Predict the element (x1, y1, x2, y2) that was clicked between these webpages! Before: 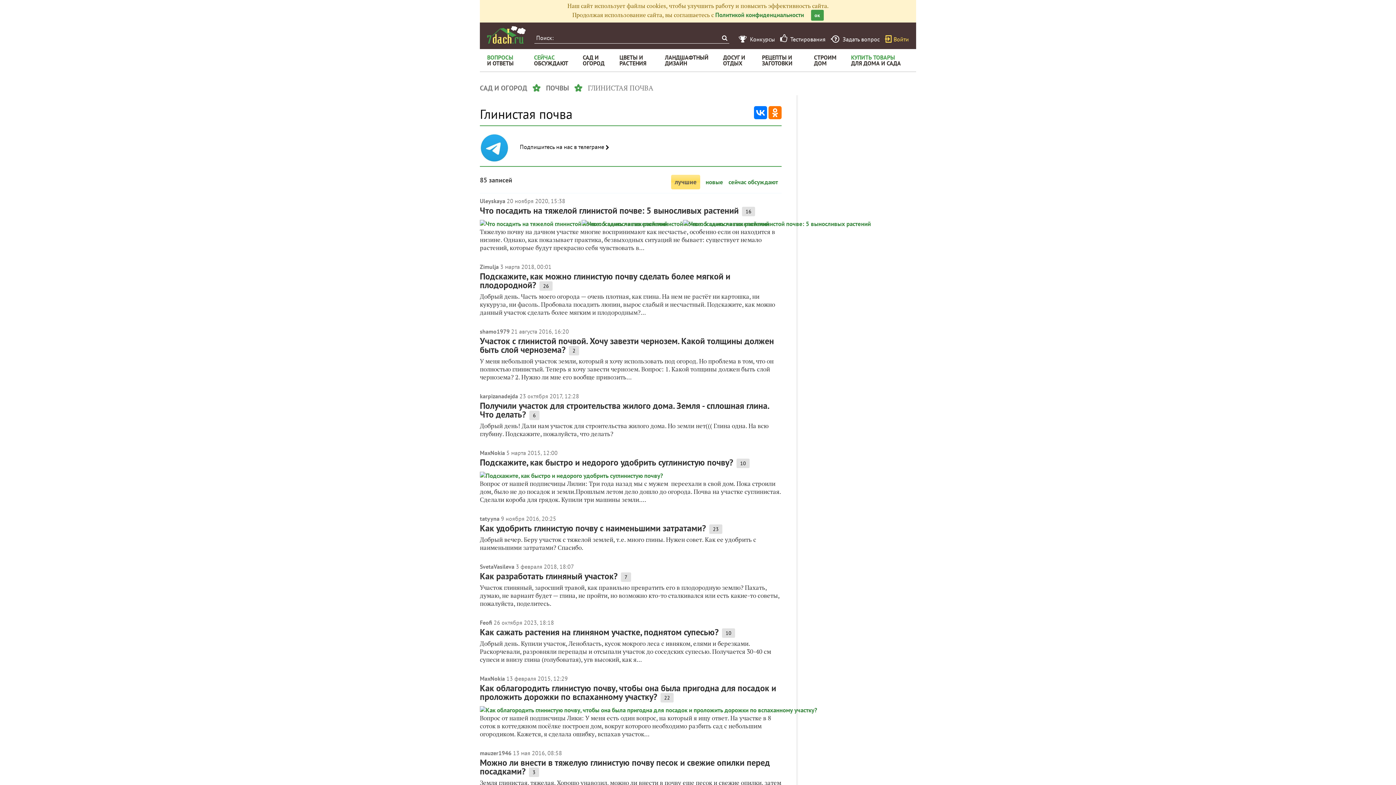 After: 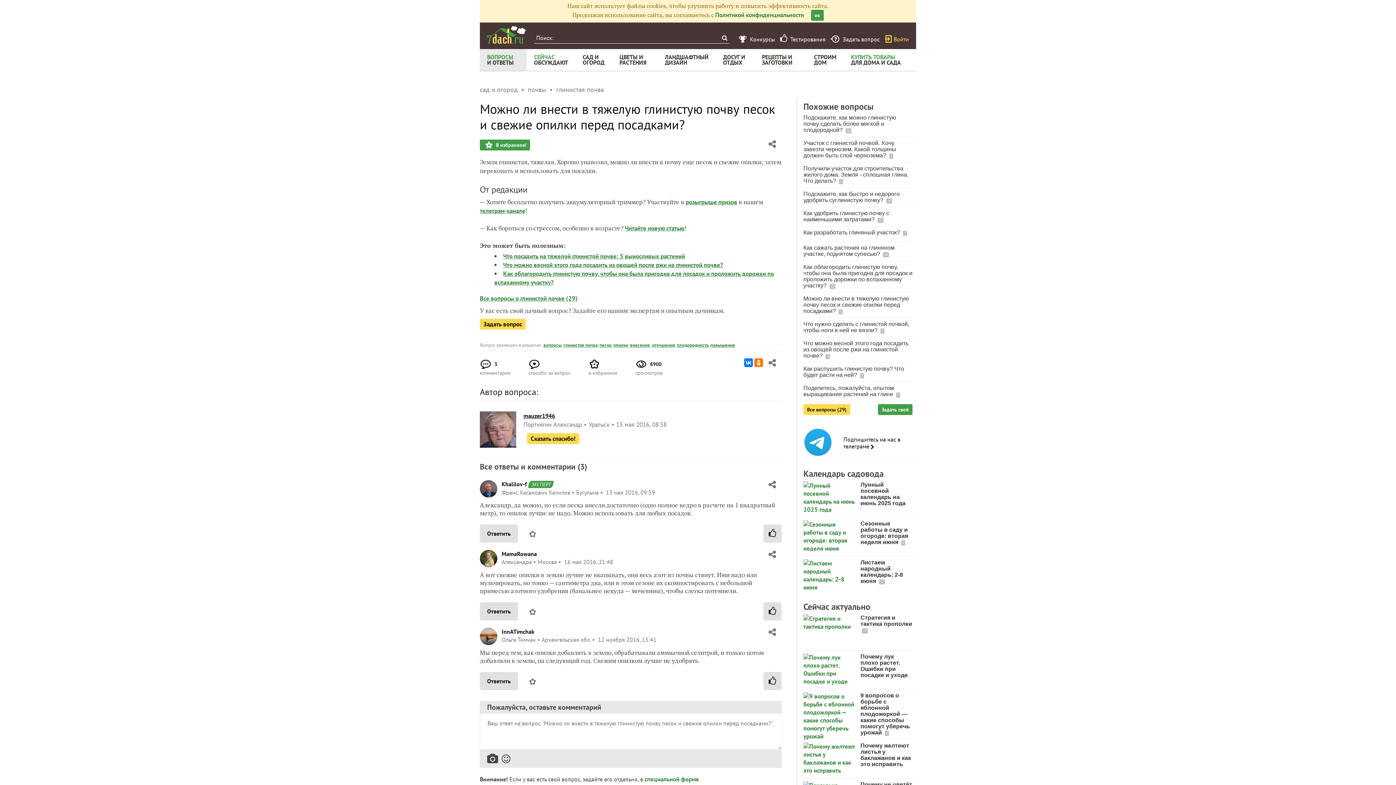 Action: bbox: (480, 757, 770, 777) label: Можно ли внести в тяжелую глинистую почву песок и свежие опилки перед посадками?